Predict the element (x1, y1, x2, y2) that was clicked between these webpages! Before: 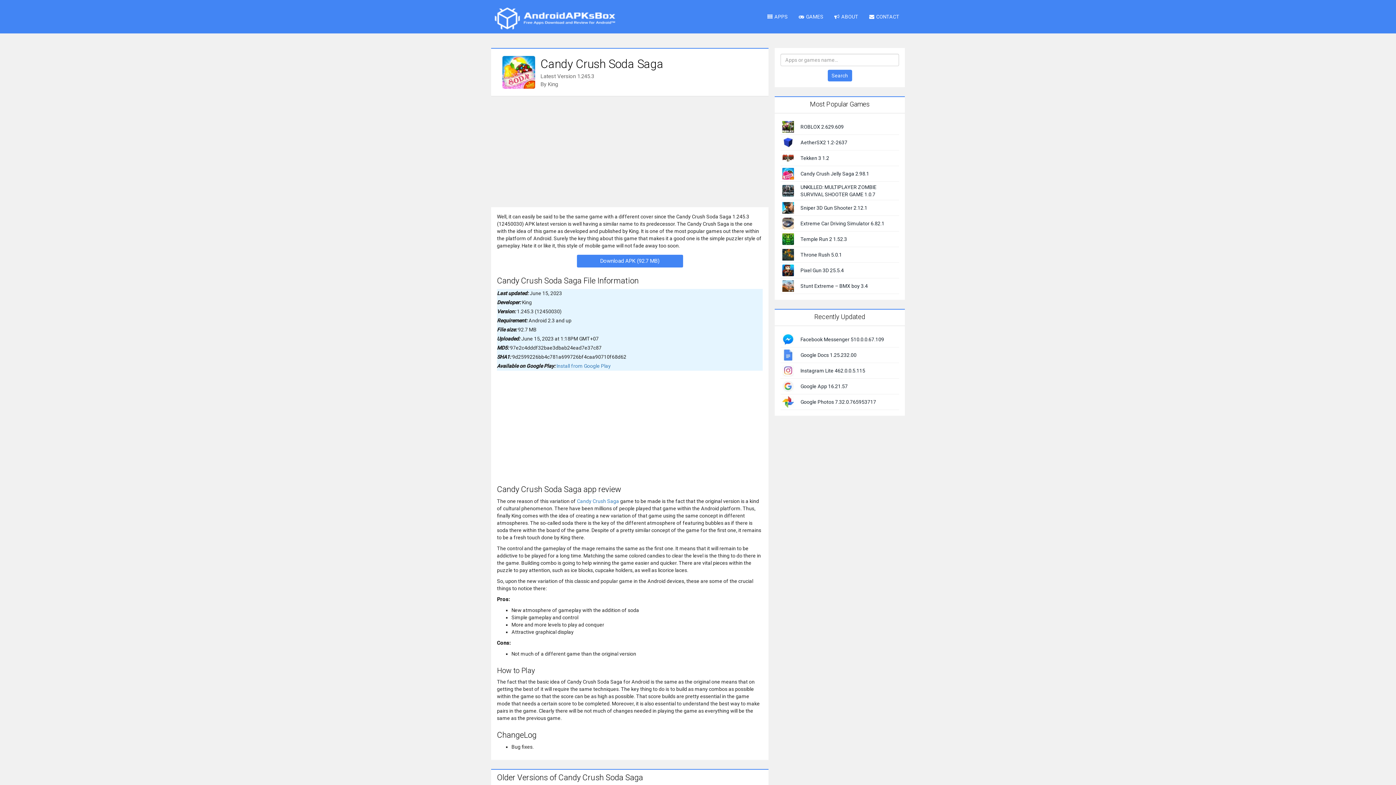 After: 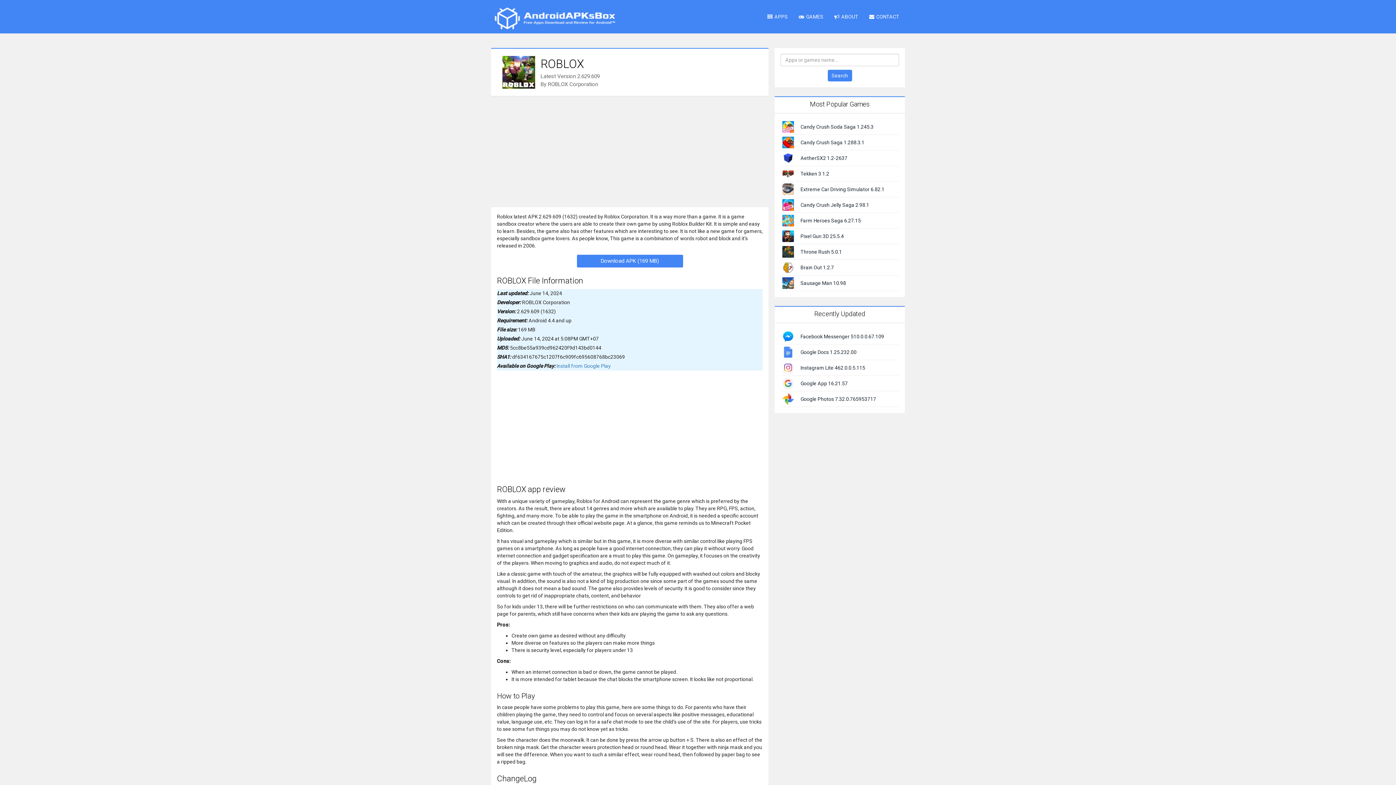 Action: bbox: (800, 124, 844, 129) label: ROBLOX 2.629.609